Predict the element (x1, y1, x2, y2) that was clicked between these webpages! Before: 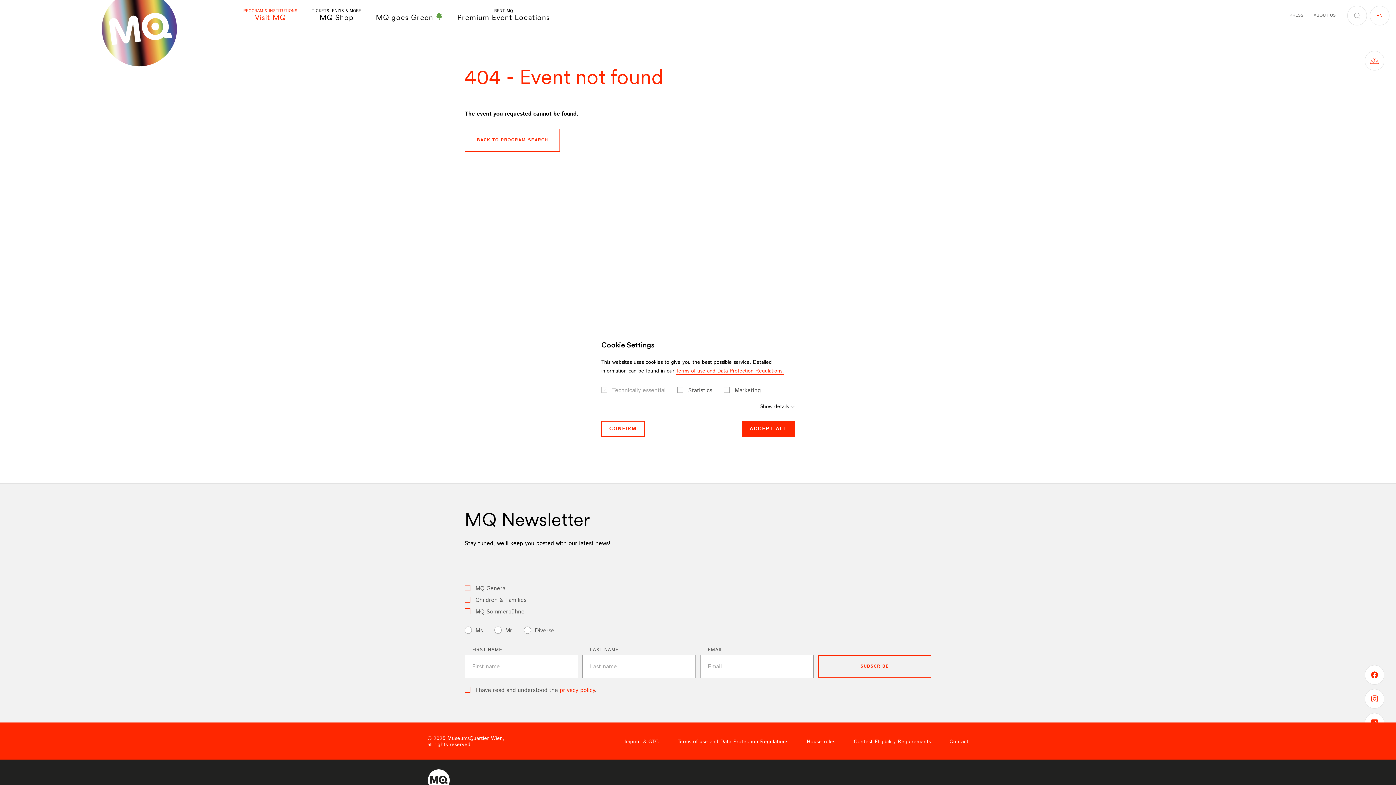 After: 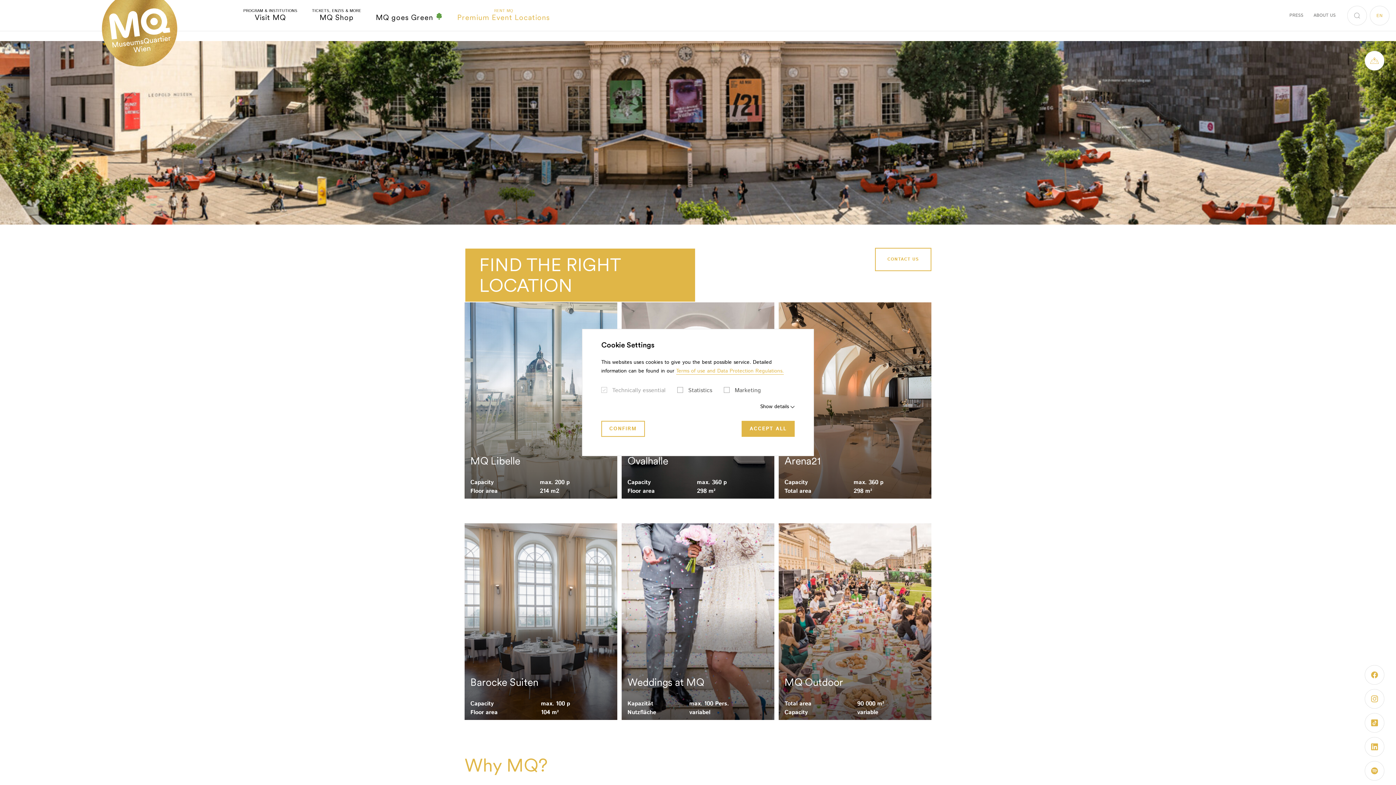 Action: bbox: (457, 9, 550, 21) label: RENT MQ
Premium Event Locations